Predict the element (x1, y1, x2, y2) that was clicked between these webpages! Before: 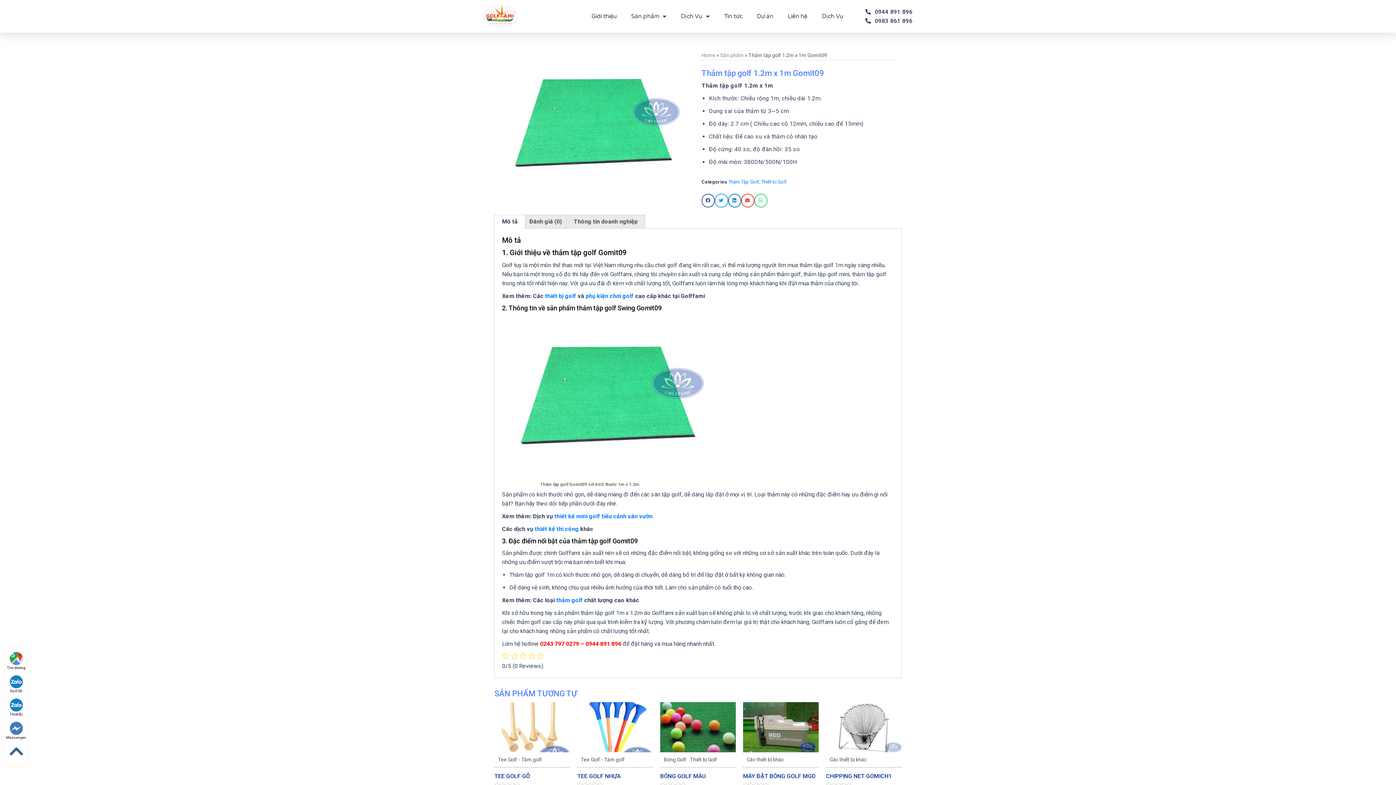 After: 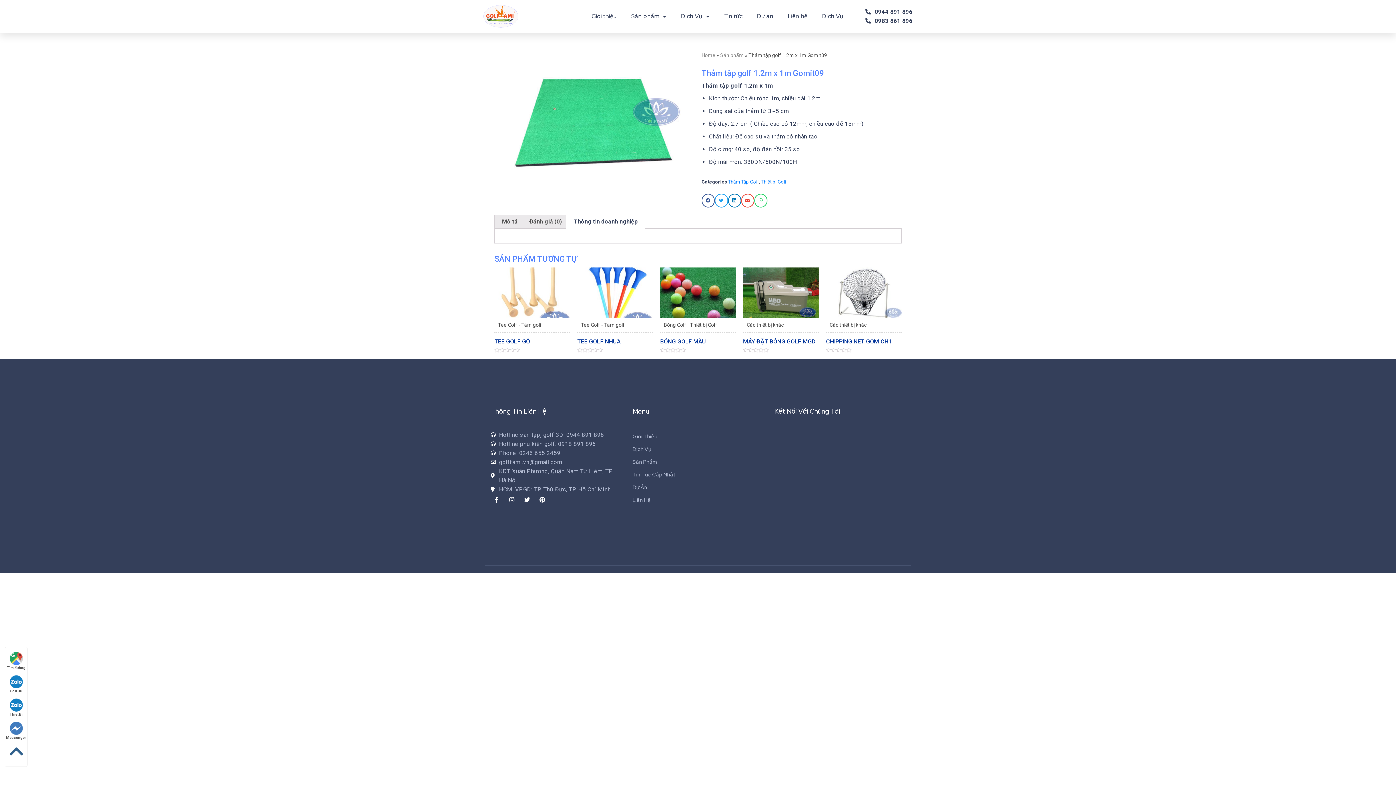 Action: bbox: (566, 215, 645, 228) label: Thông tin doanh nghiệp